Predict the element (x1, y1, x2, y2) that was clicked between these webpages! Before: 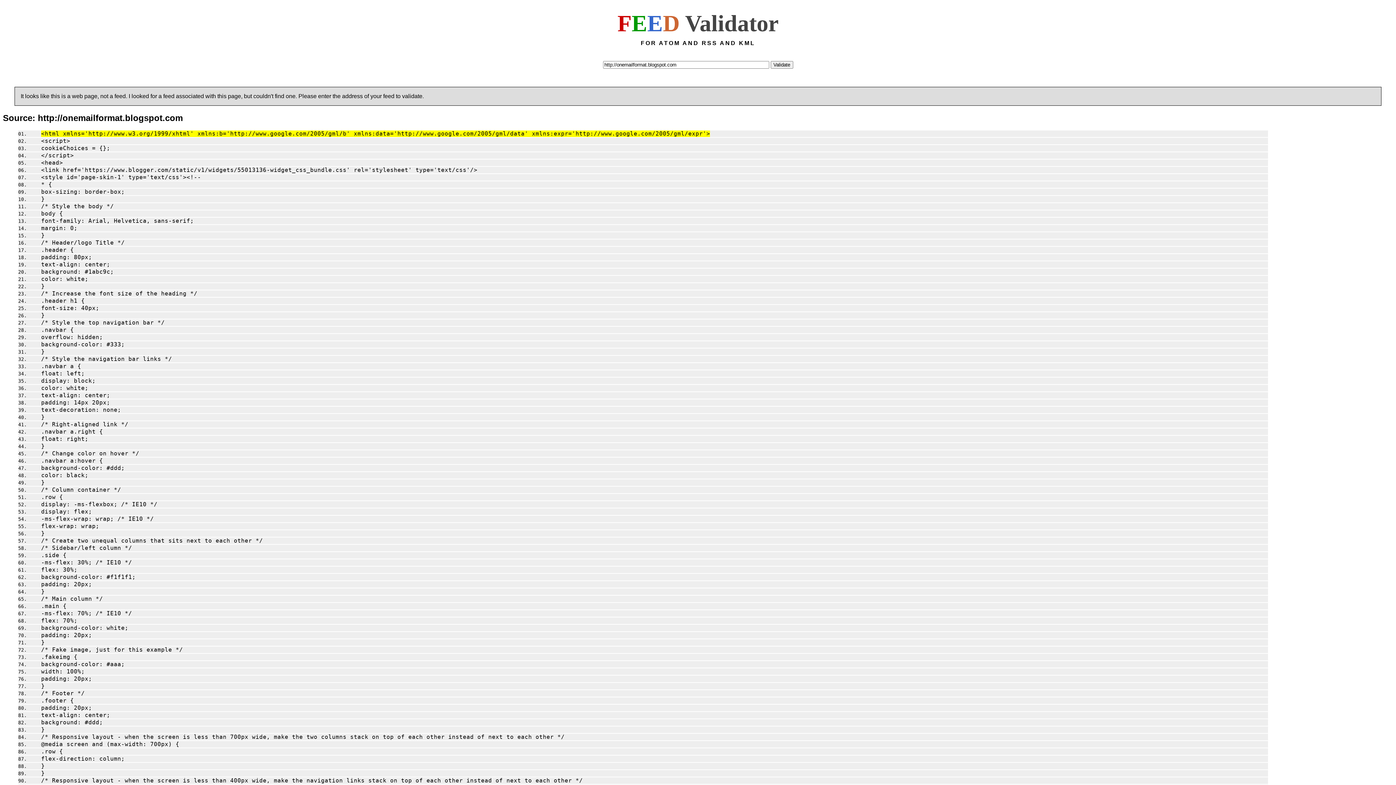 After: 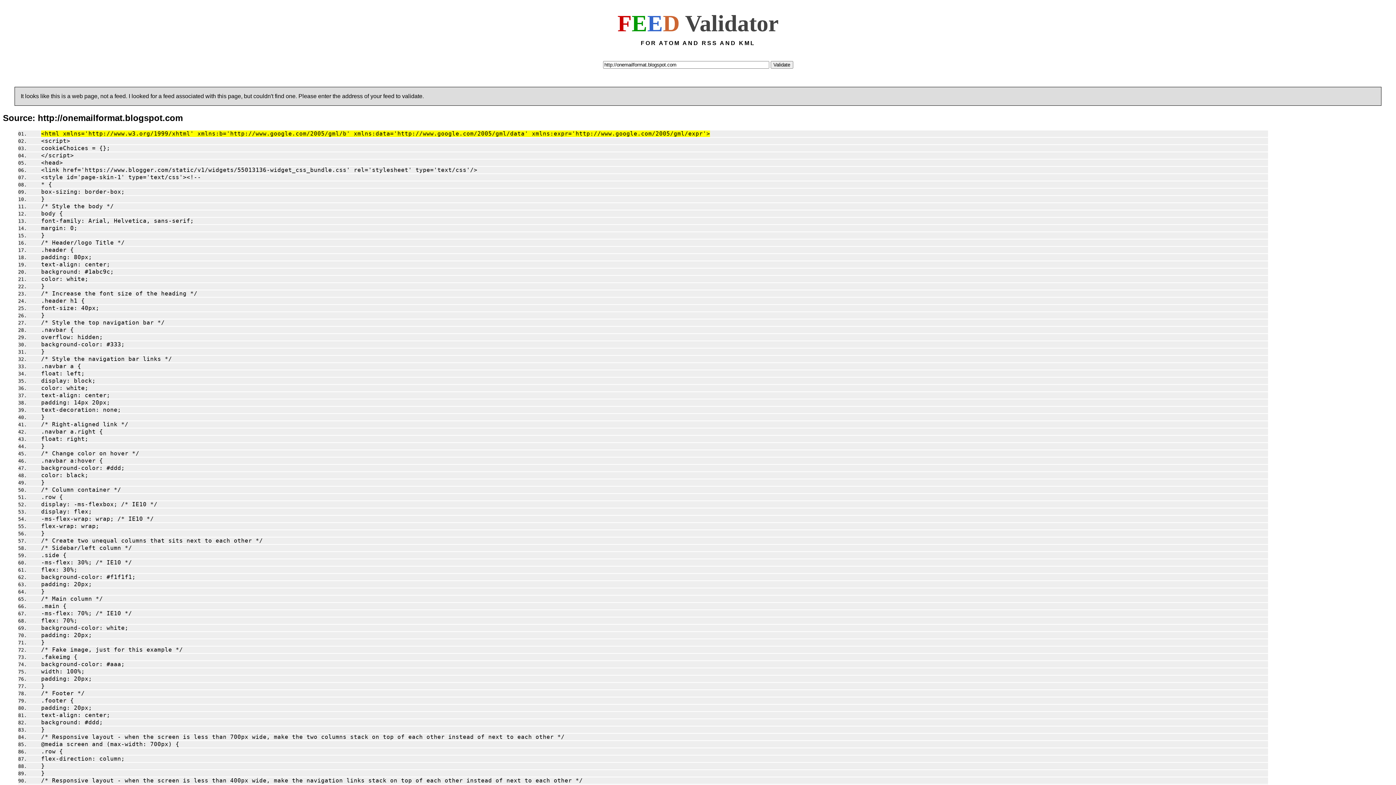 Action: label: .fakeimg { bbox: (29, 654, 77, 660)